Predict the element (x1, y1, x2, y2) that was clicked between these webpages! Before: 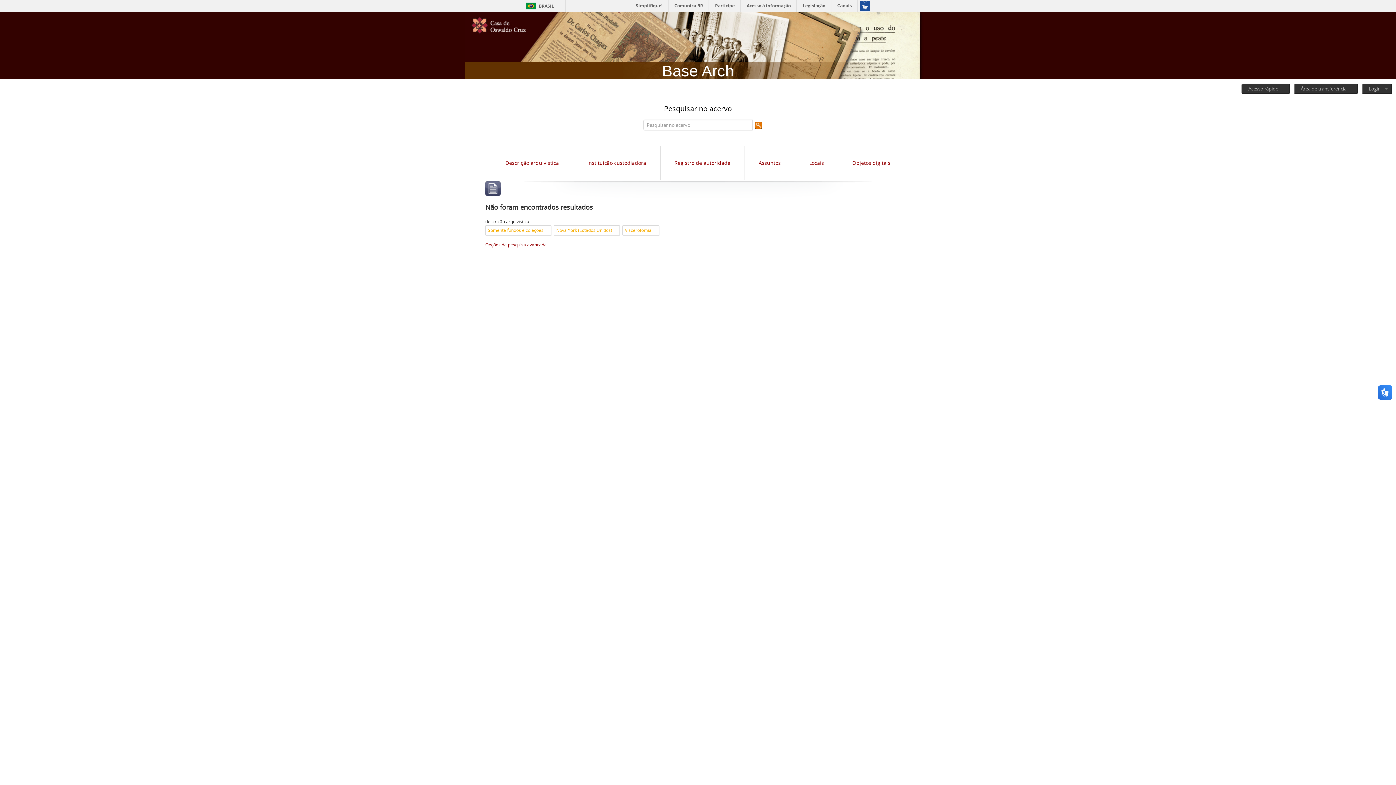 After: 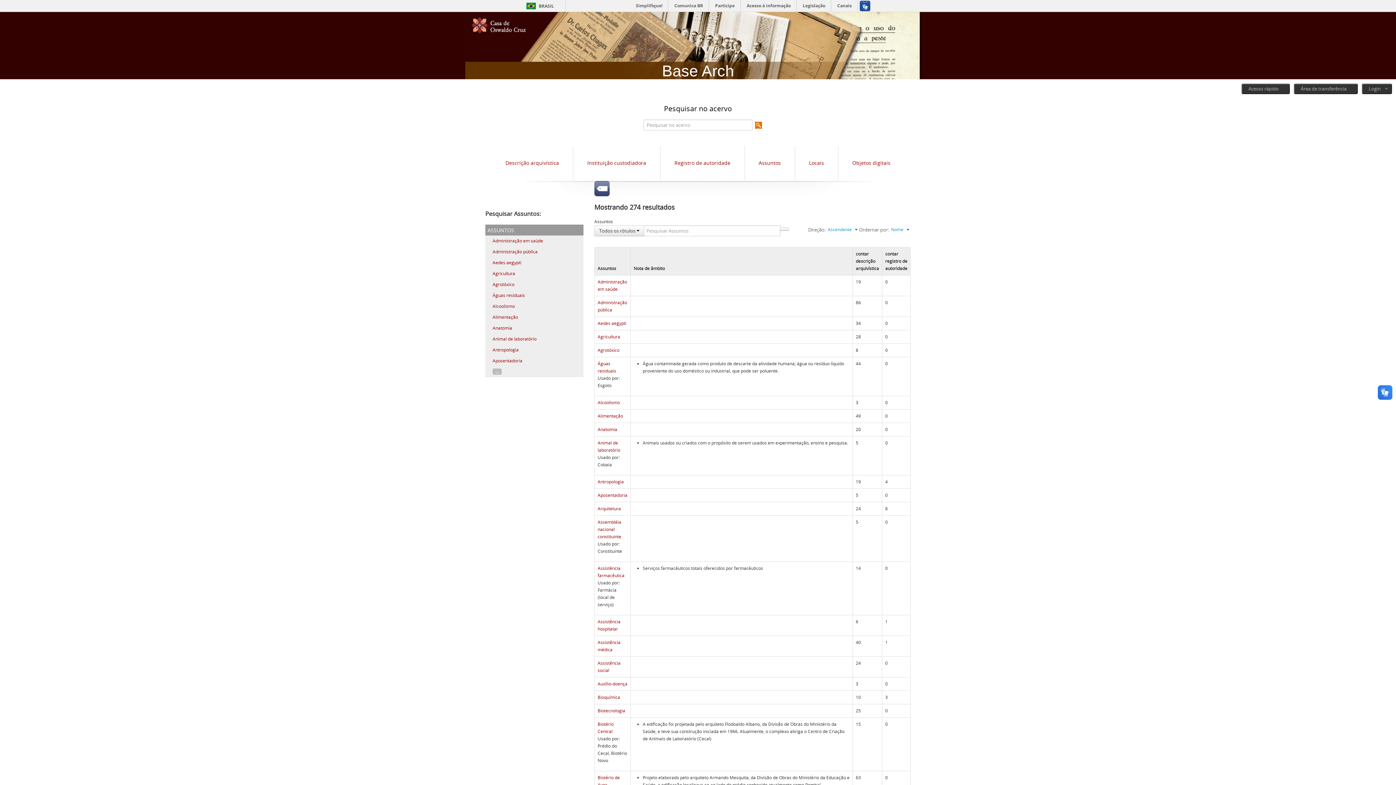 Action: label: Assuntos bbox: (758, 159, 781, 166)